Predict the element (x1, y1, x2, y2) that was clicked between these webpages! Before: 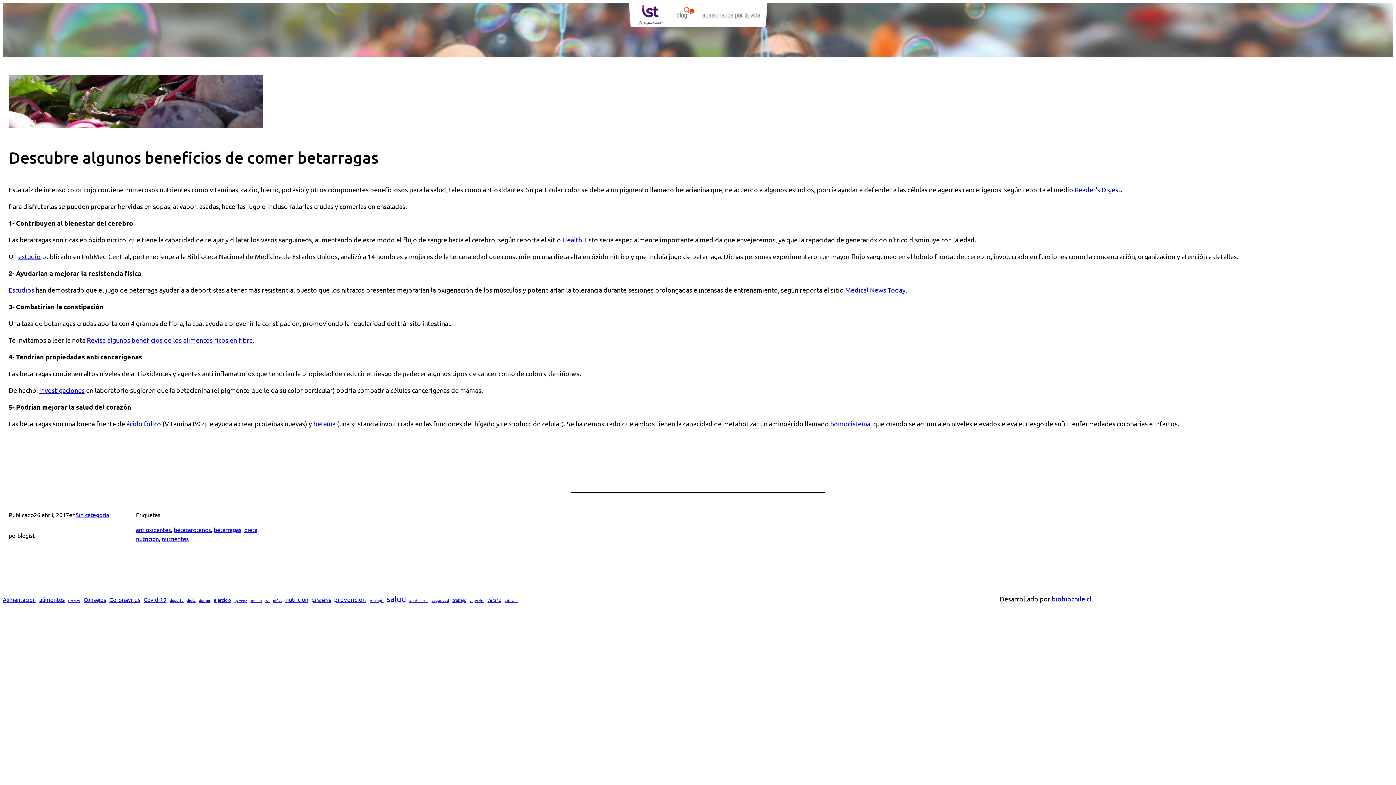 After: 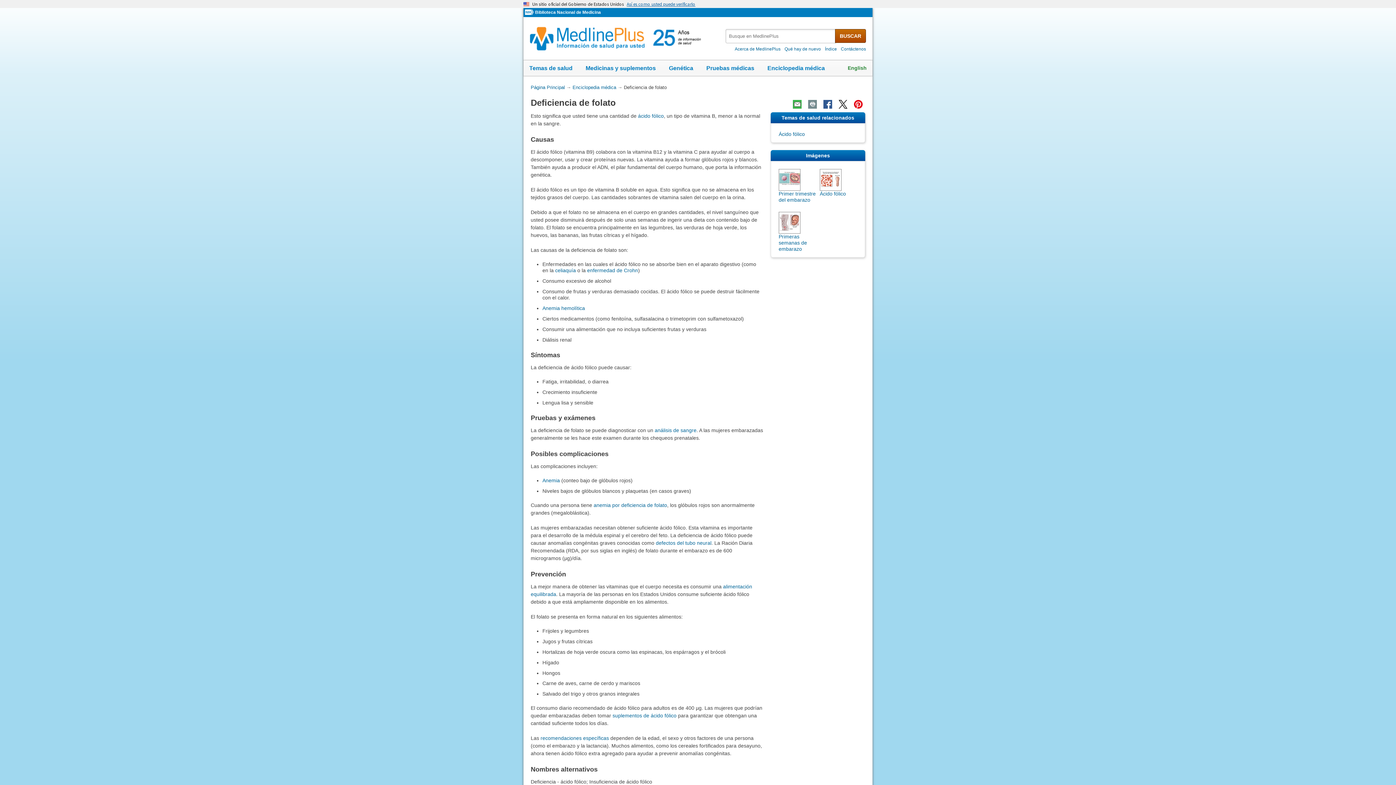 Action: label: ácido fólico bbox: (126, 420, 161, 427)